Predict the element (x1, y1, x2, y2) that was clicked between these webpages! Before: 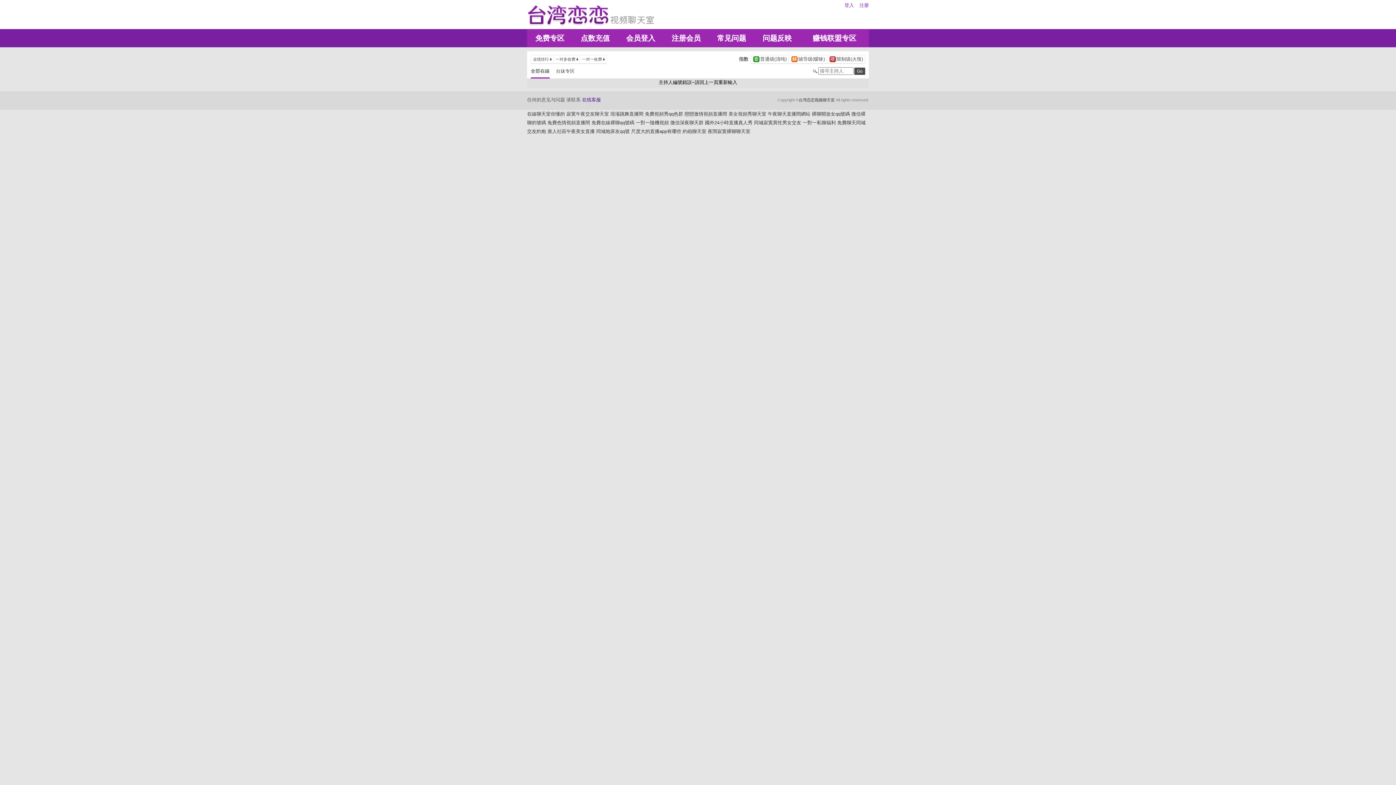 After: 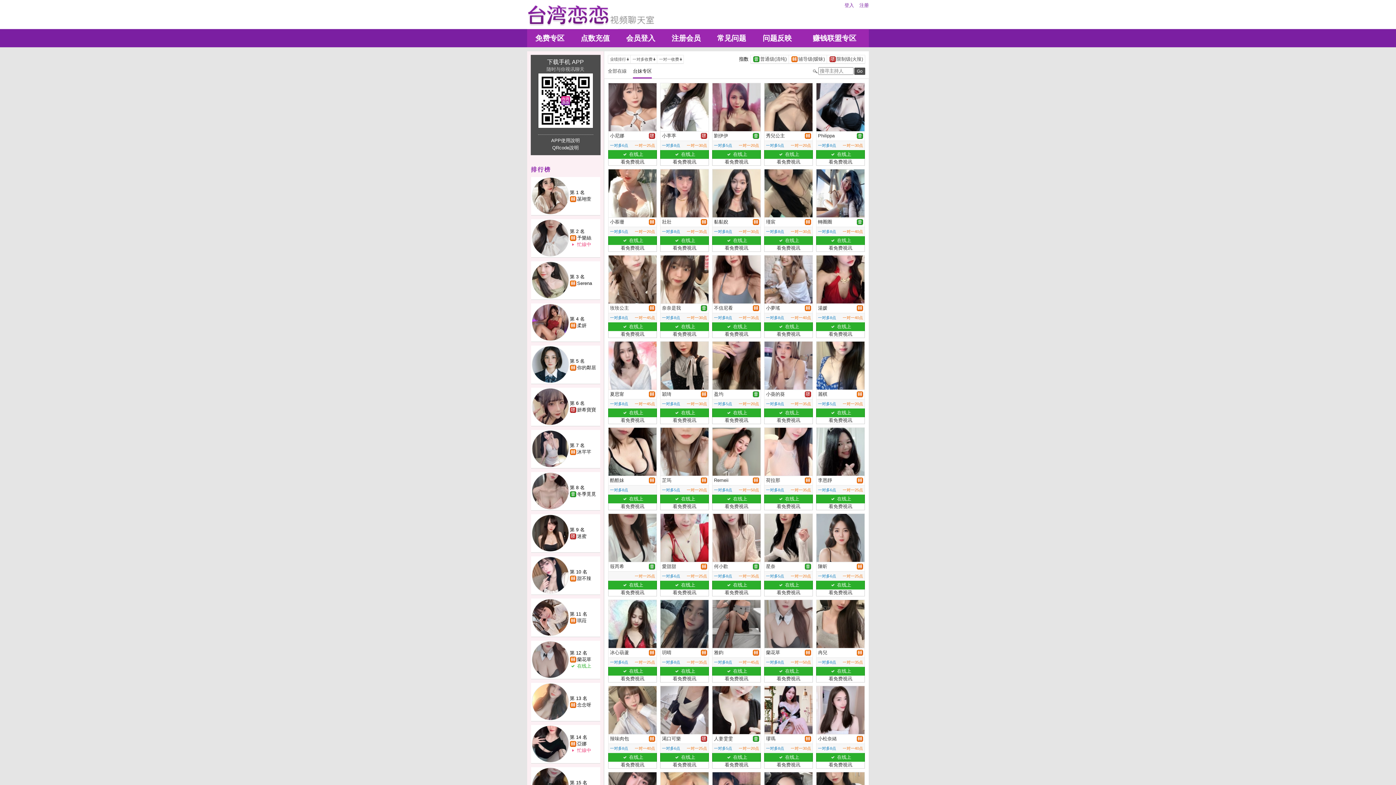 Action: bbox: (556, 69, 581, 73) label: 台妹专区